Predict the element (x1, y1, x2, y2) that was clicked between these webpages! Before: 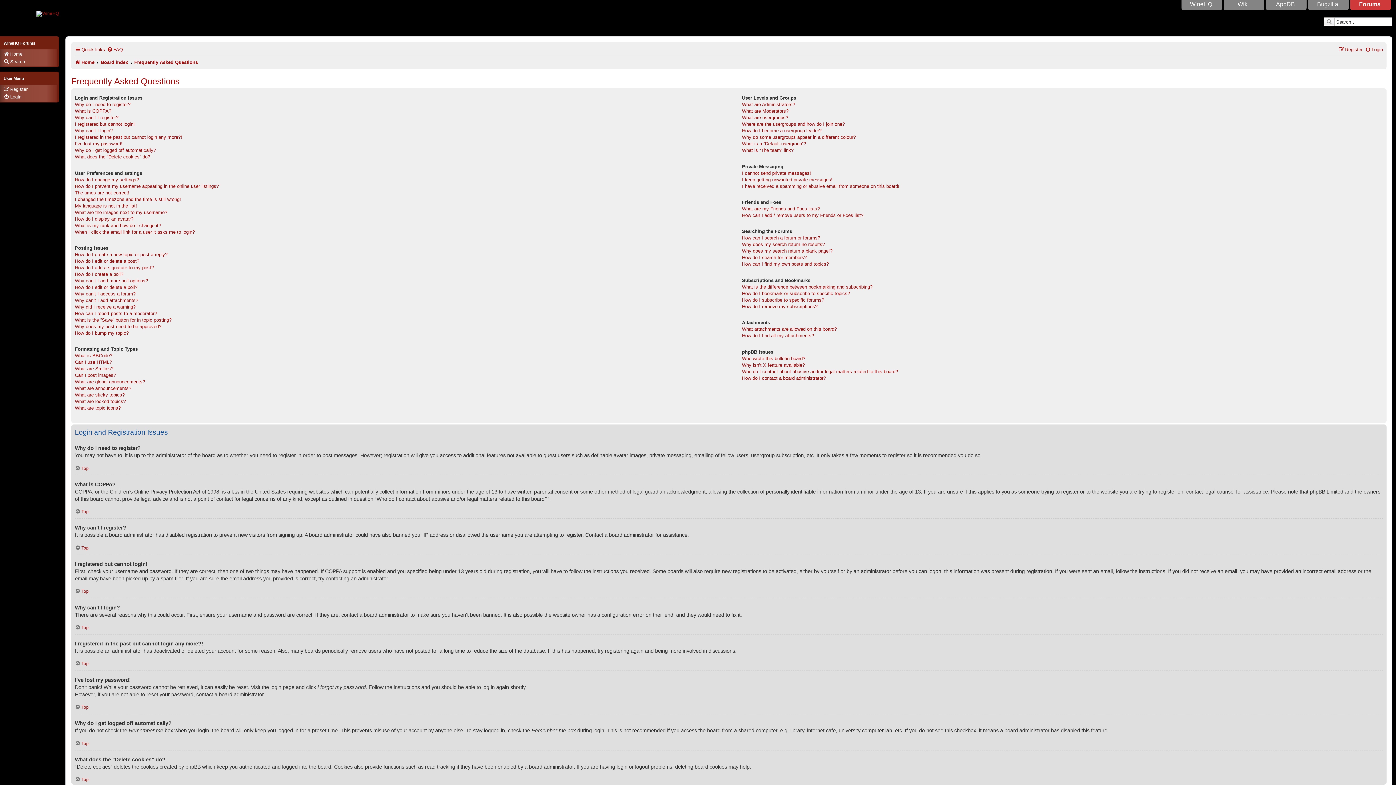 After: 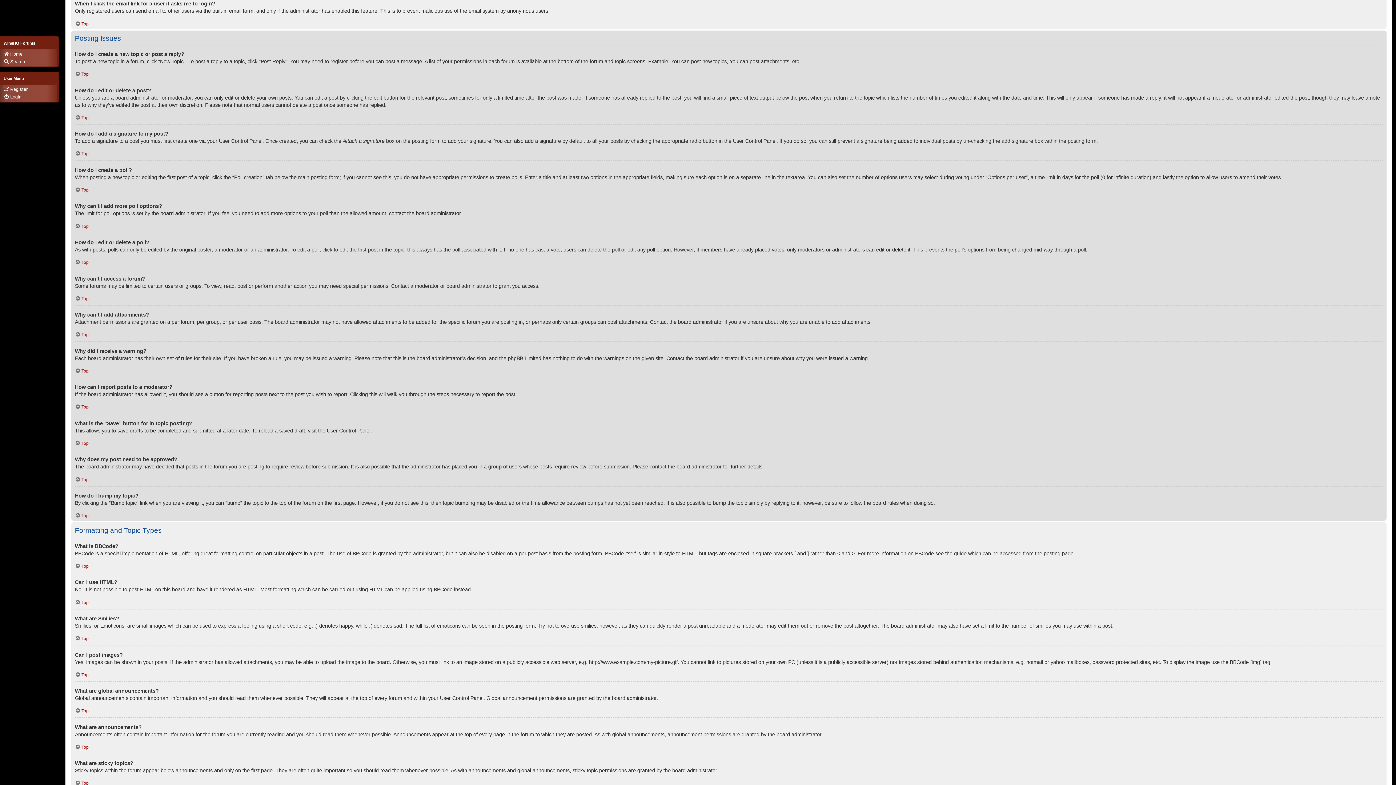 Action: bbox: (74, 228, 194, 235) label: When I click the email link for a user it asks me to login?